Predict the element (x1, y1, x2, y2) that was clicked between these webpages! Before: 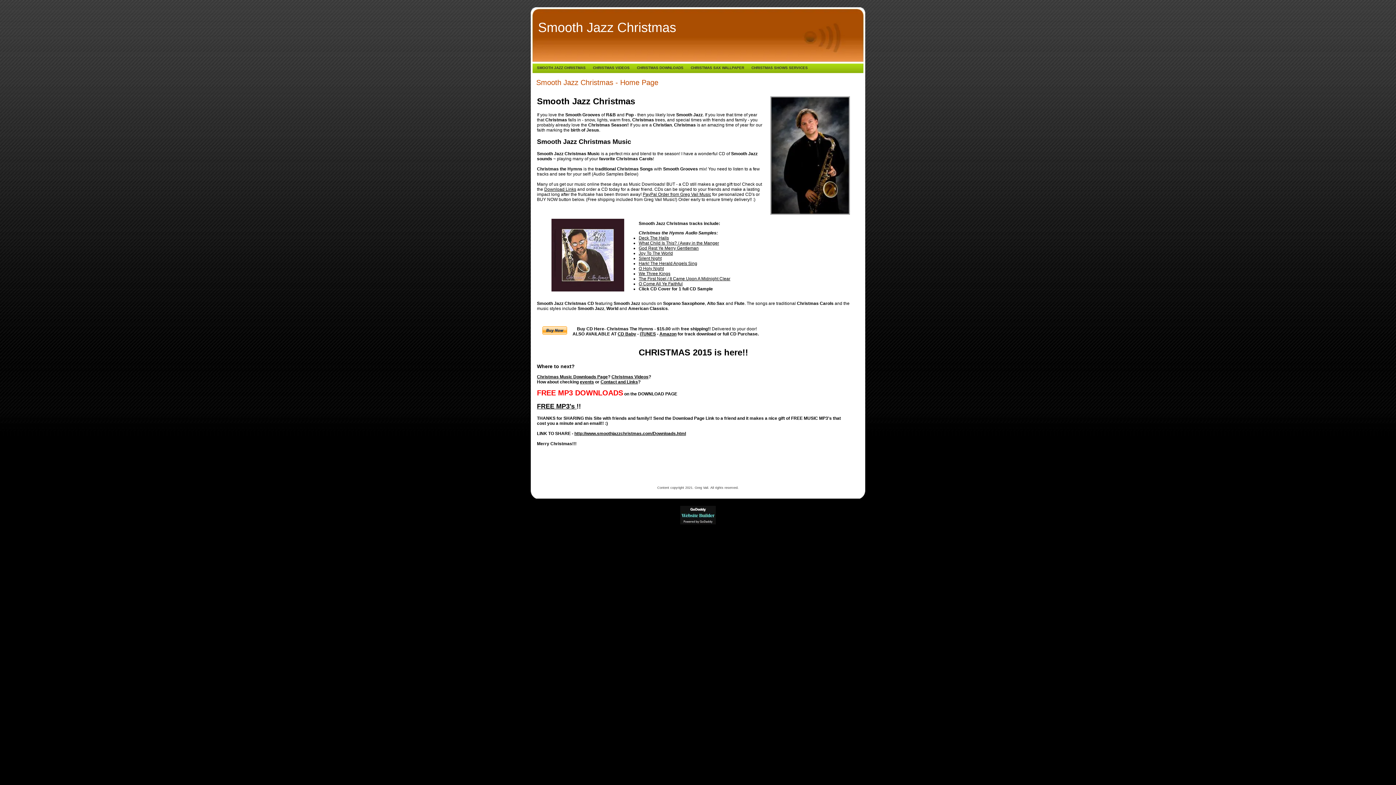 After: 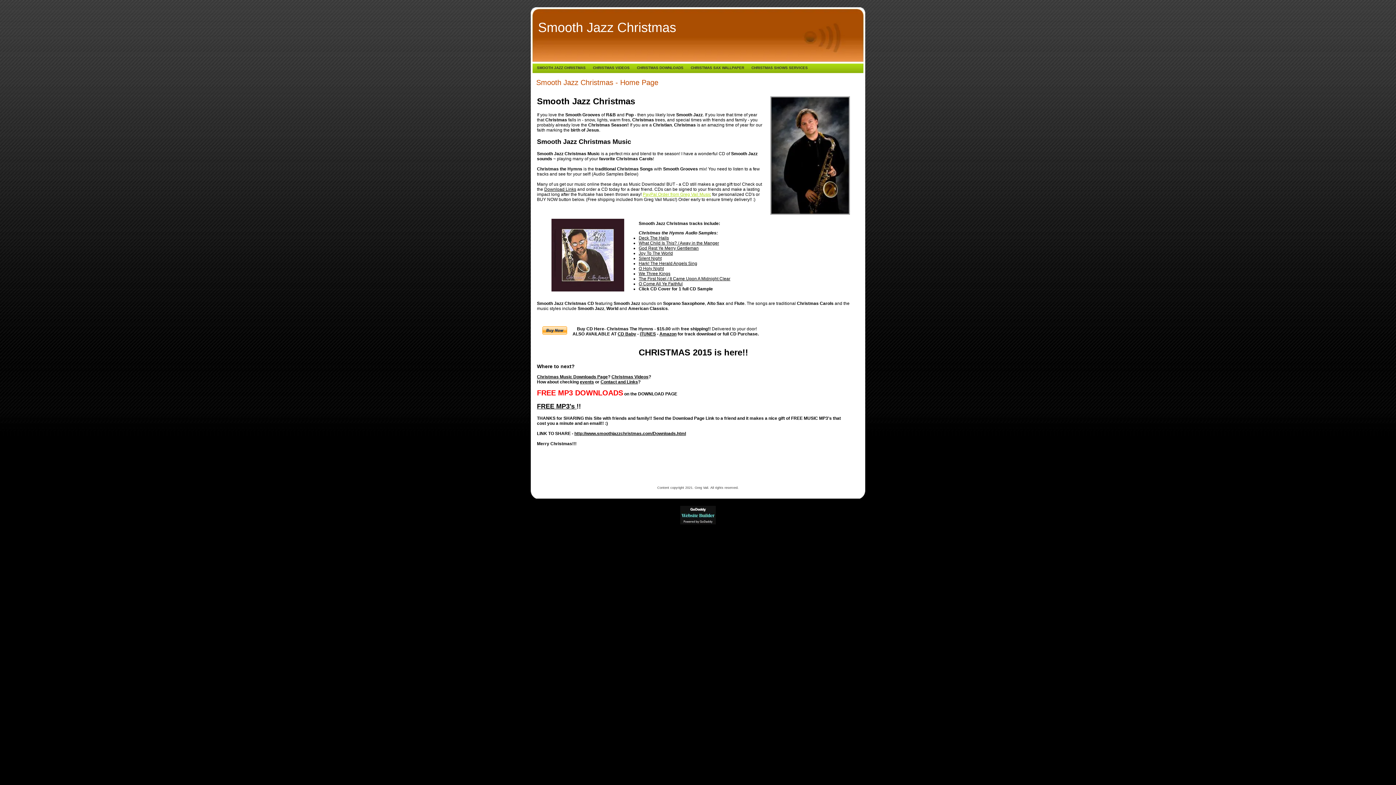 Action: label: PayPal Order from Greg Vail Music bbox: (642, 192, 711, 197)